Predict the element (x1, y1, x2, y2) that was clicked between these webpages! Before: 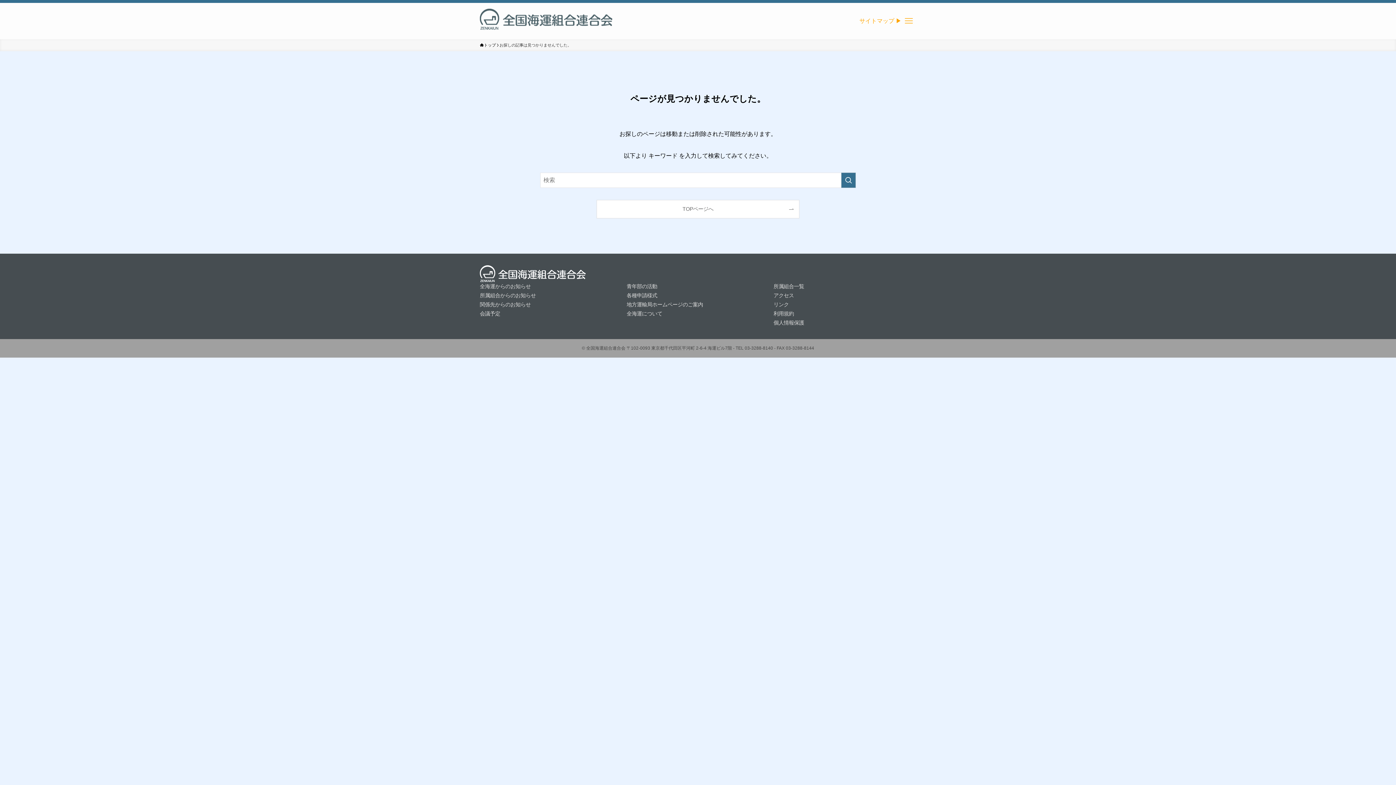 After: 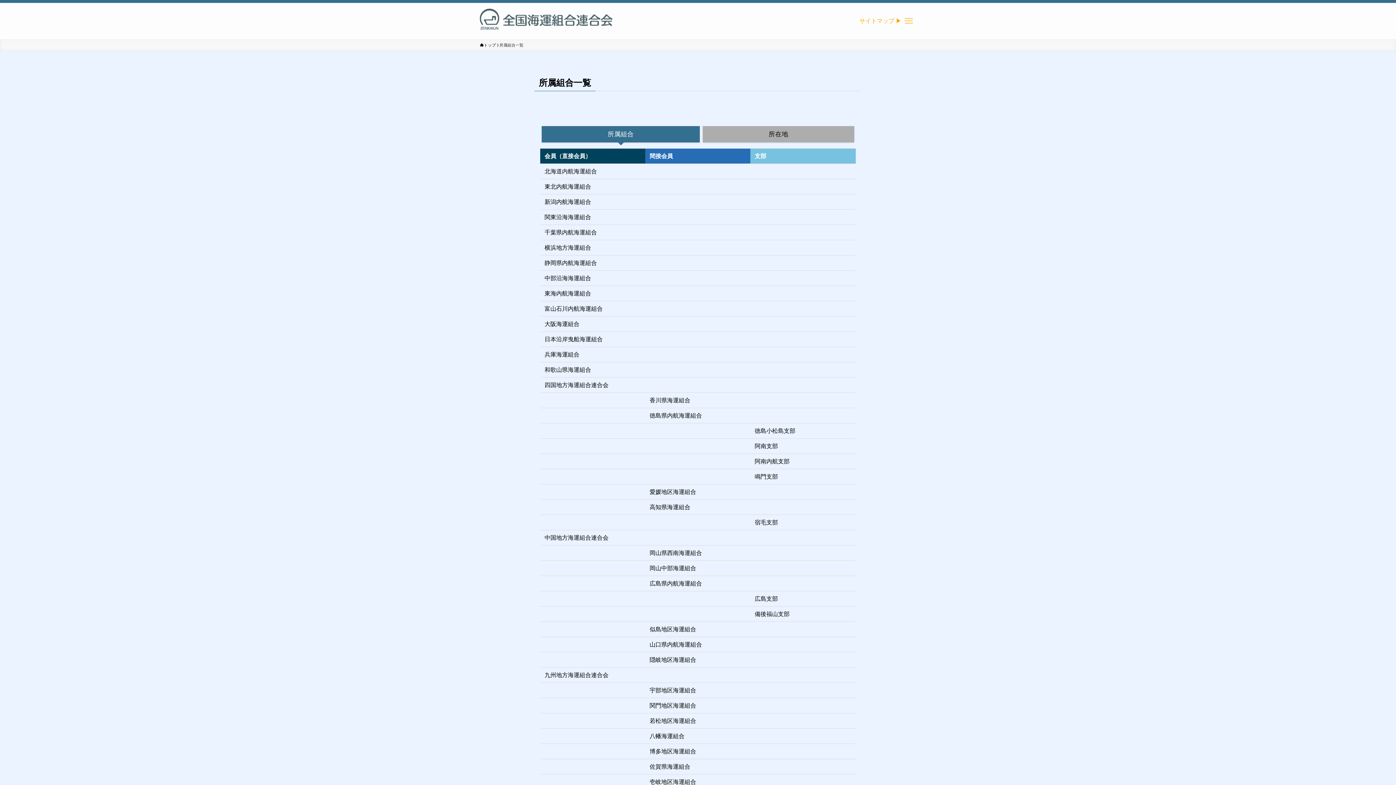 Action: bbox: (773, 283, 804, 289) label: 所属組合一覧